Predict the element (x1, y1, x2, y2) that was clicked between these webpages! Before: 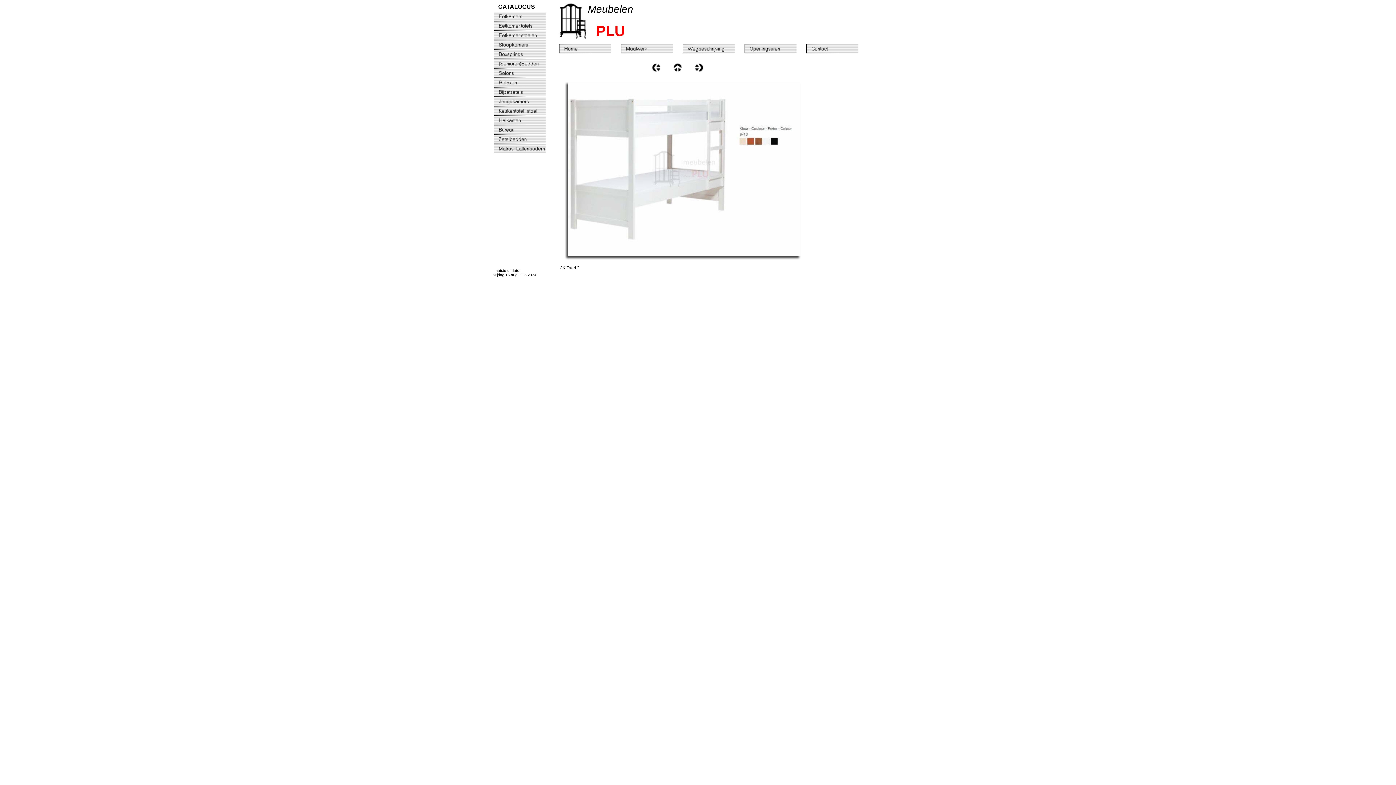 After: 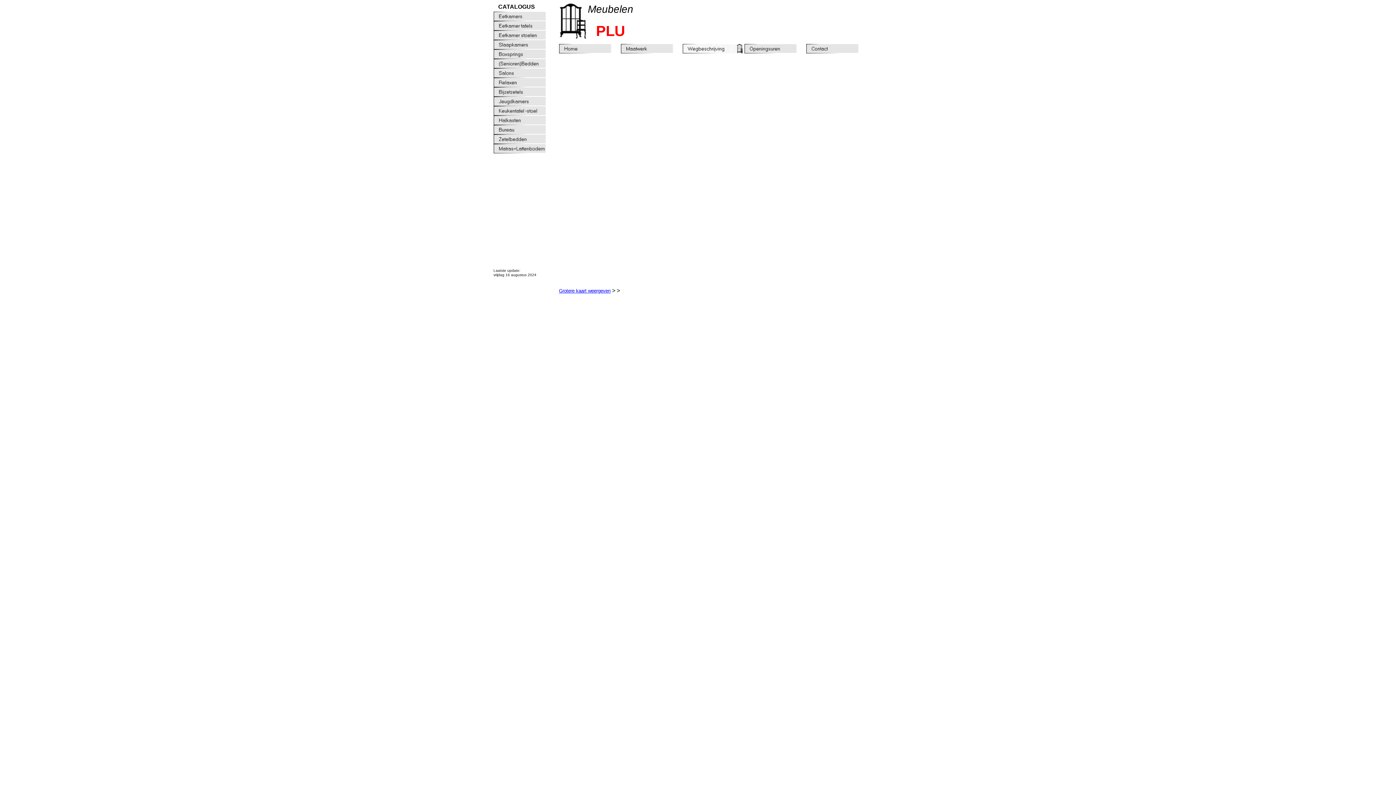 Action: bbox: (682, 44, 744, 53)